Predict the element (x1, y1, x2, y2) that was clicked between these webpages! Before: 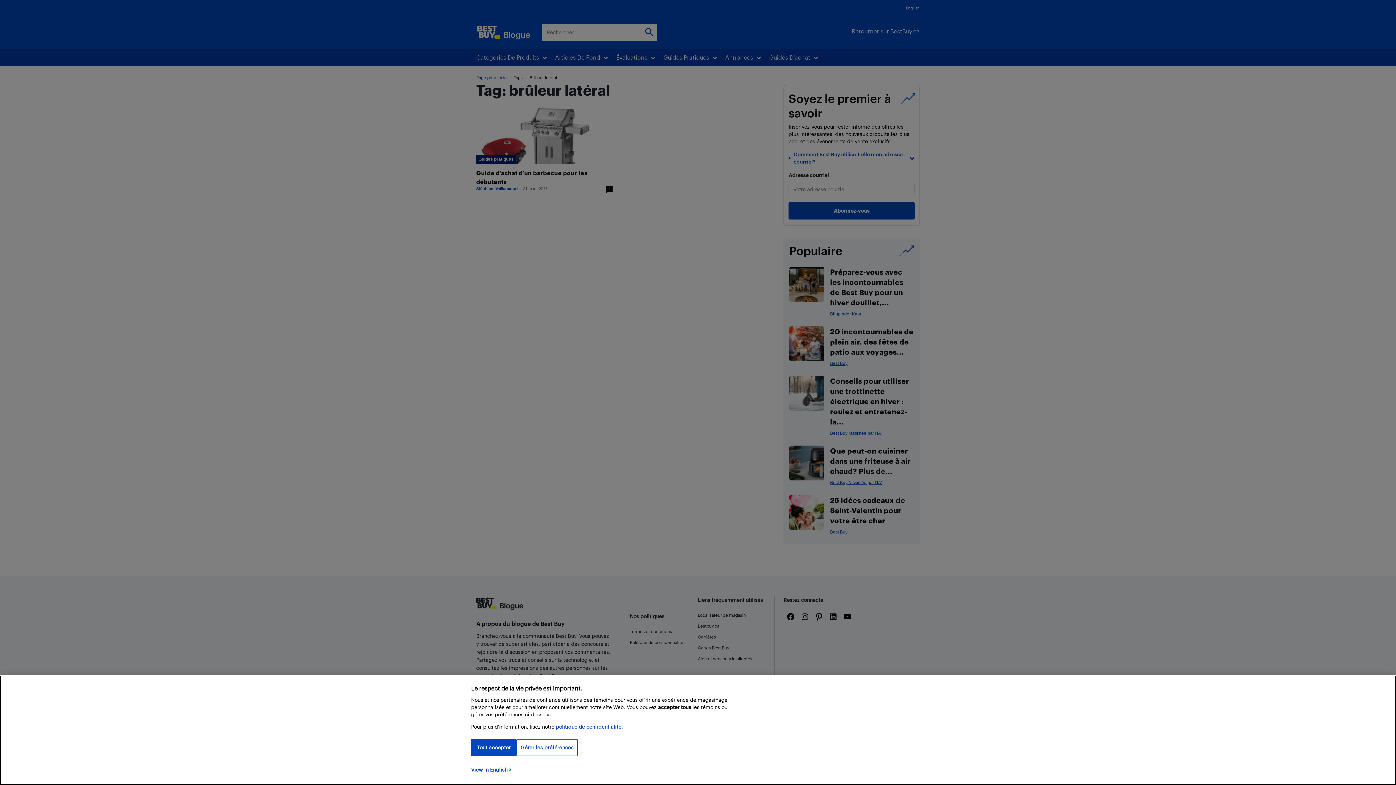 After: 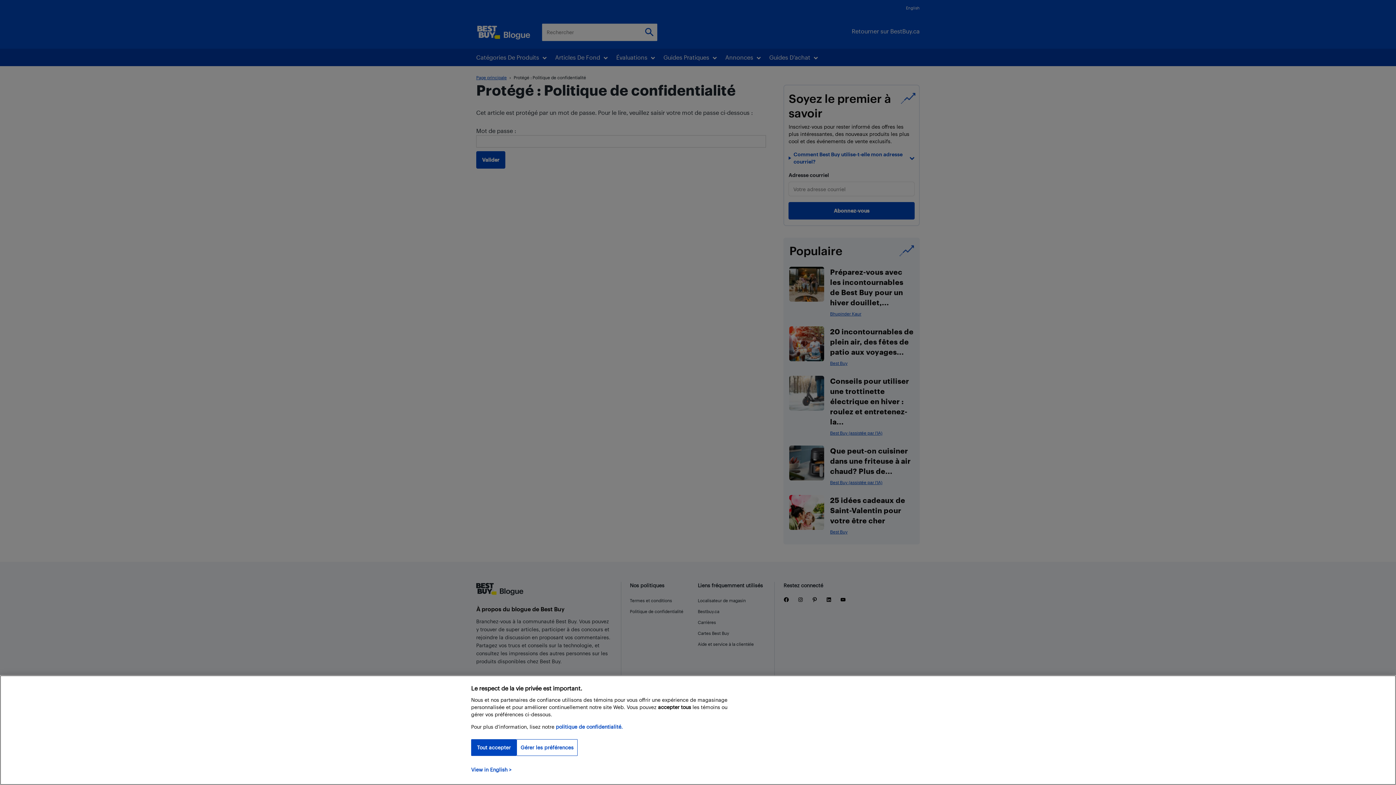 Action: label: politique de confidentialité. bbox: (556, 724, 622, 730)